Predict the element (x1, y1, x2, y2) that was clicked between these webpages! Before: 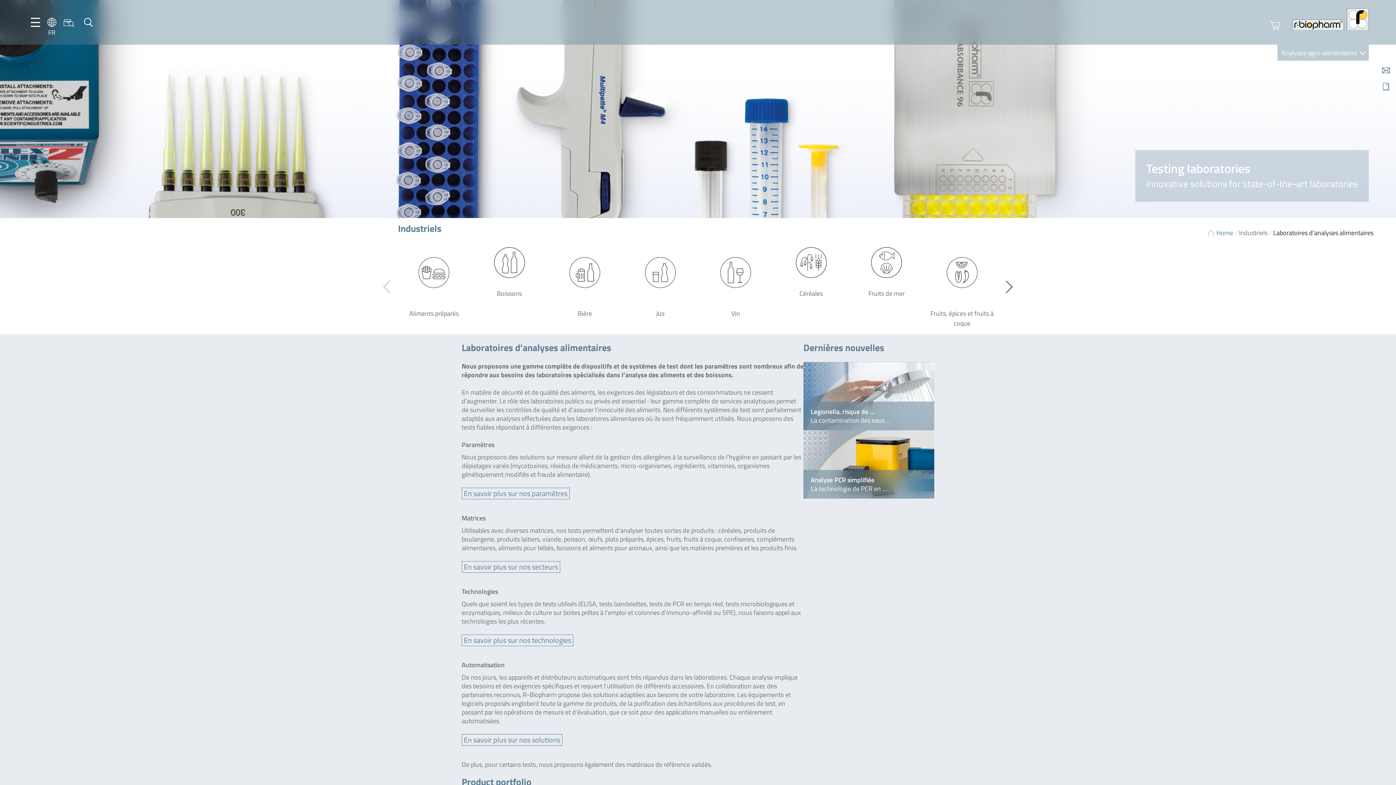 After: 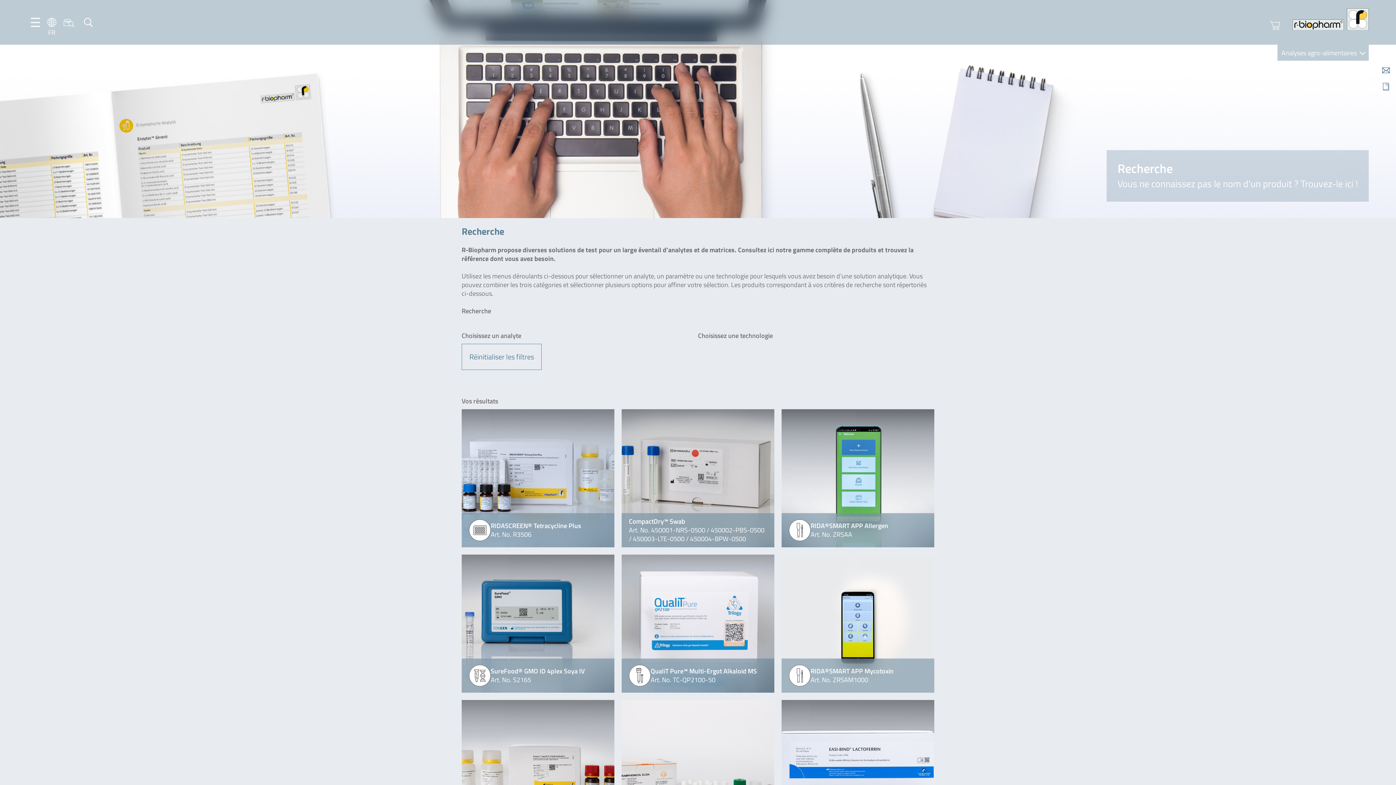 Action: bbox: (60, 14, 78, 30) label: Recherche de produit